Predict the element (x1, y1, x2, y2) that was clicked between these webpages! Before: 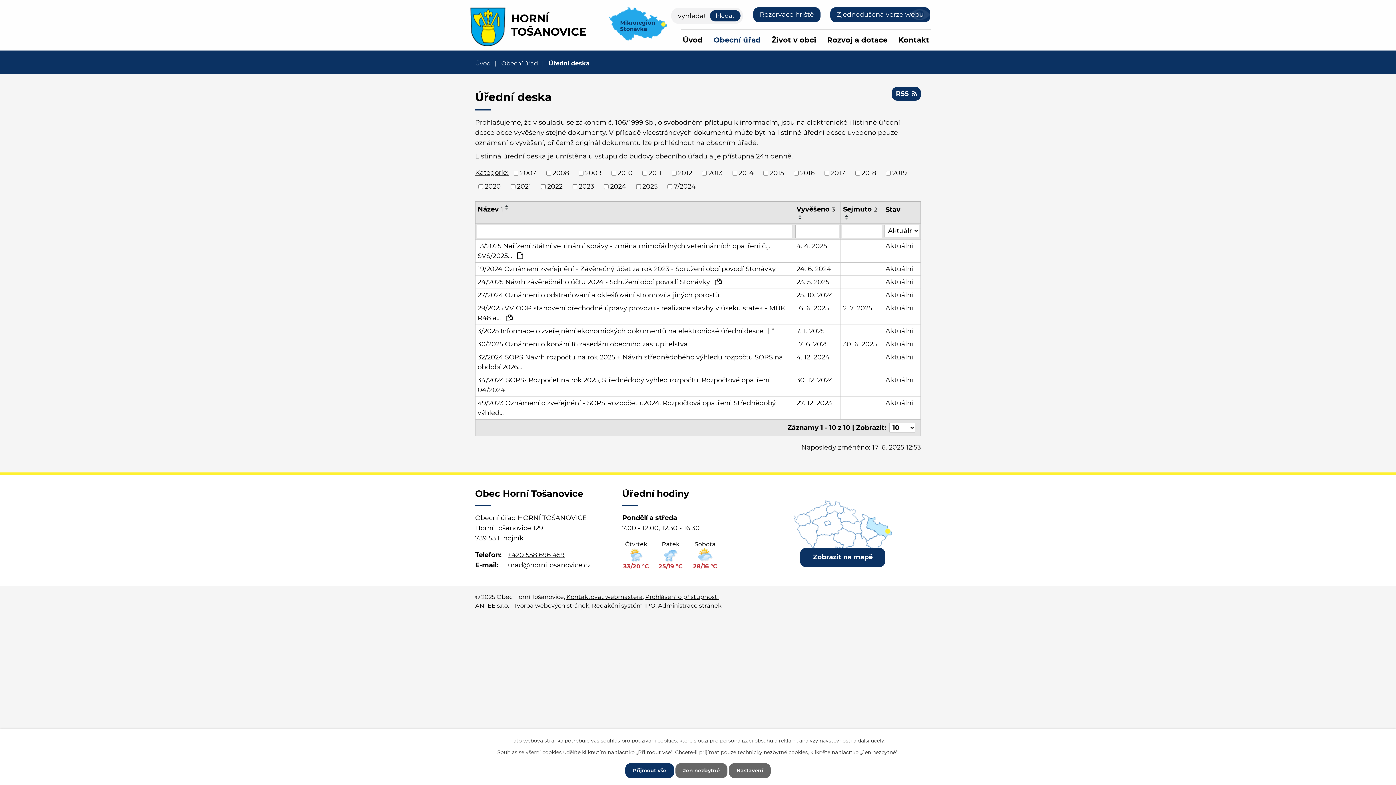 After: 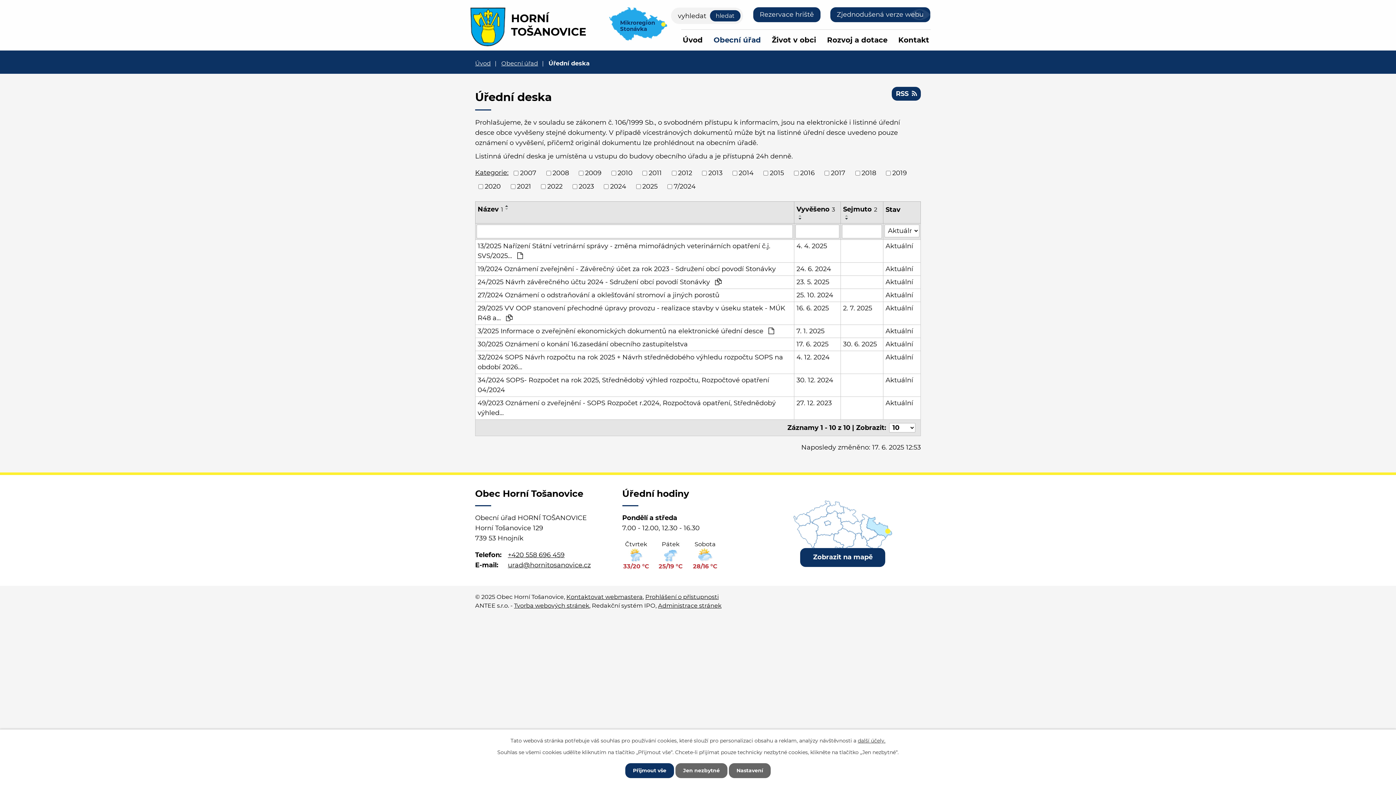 Action: bbox: (843, 217, 851, 220)